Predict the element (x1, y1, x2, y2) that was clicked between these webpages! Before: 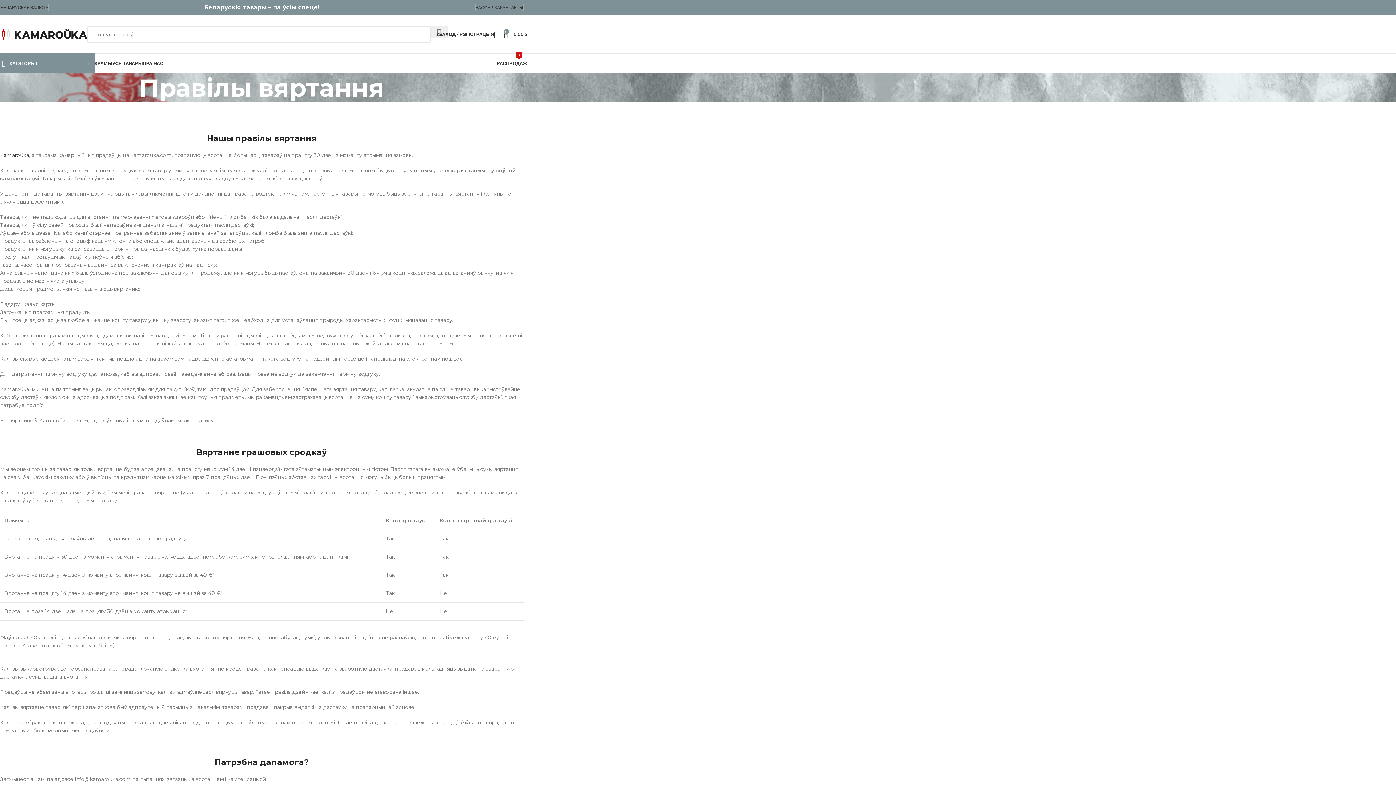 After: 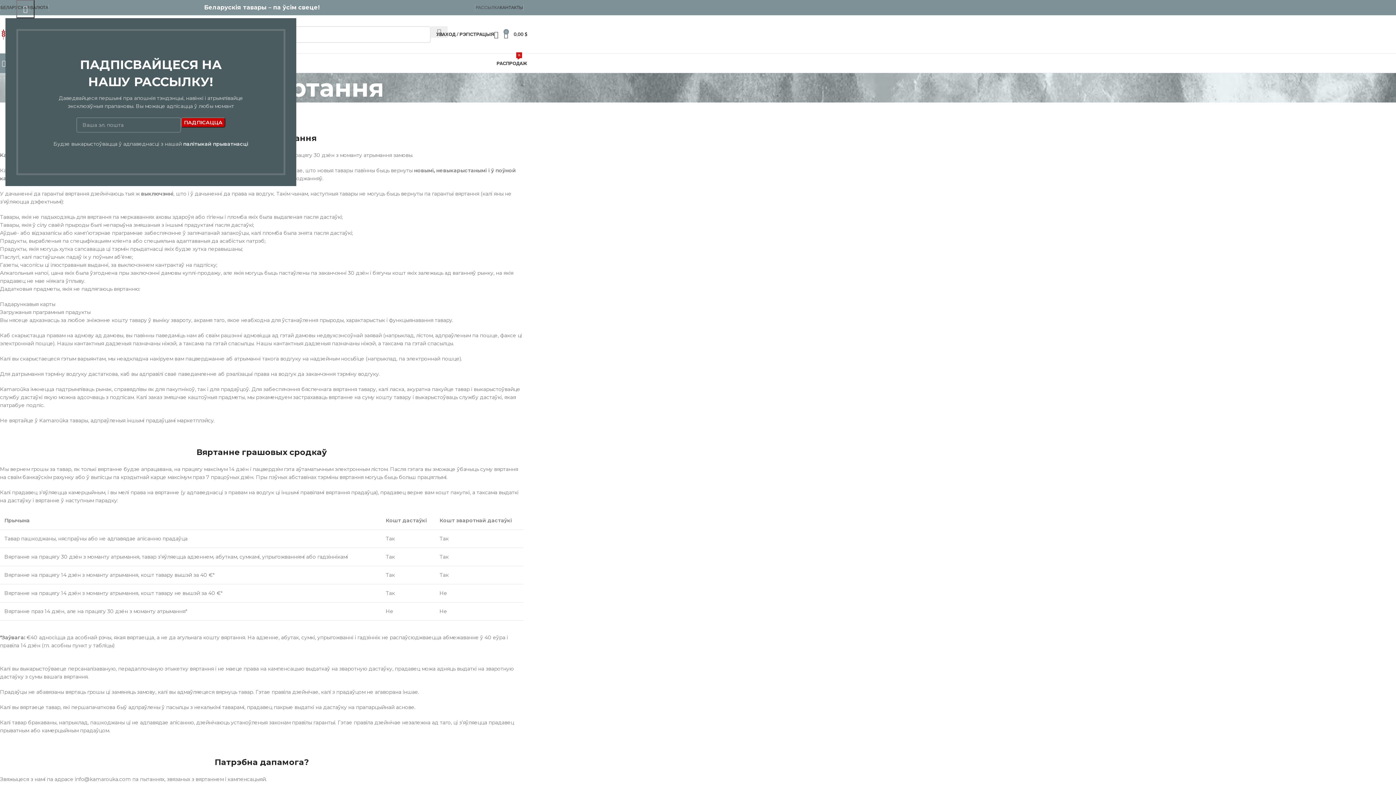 Action: label: РАССЫЛКА bbox: (475, 0, 500, 14)